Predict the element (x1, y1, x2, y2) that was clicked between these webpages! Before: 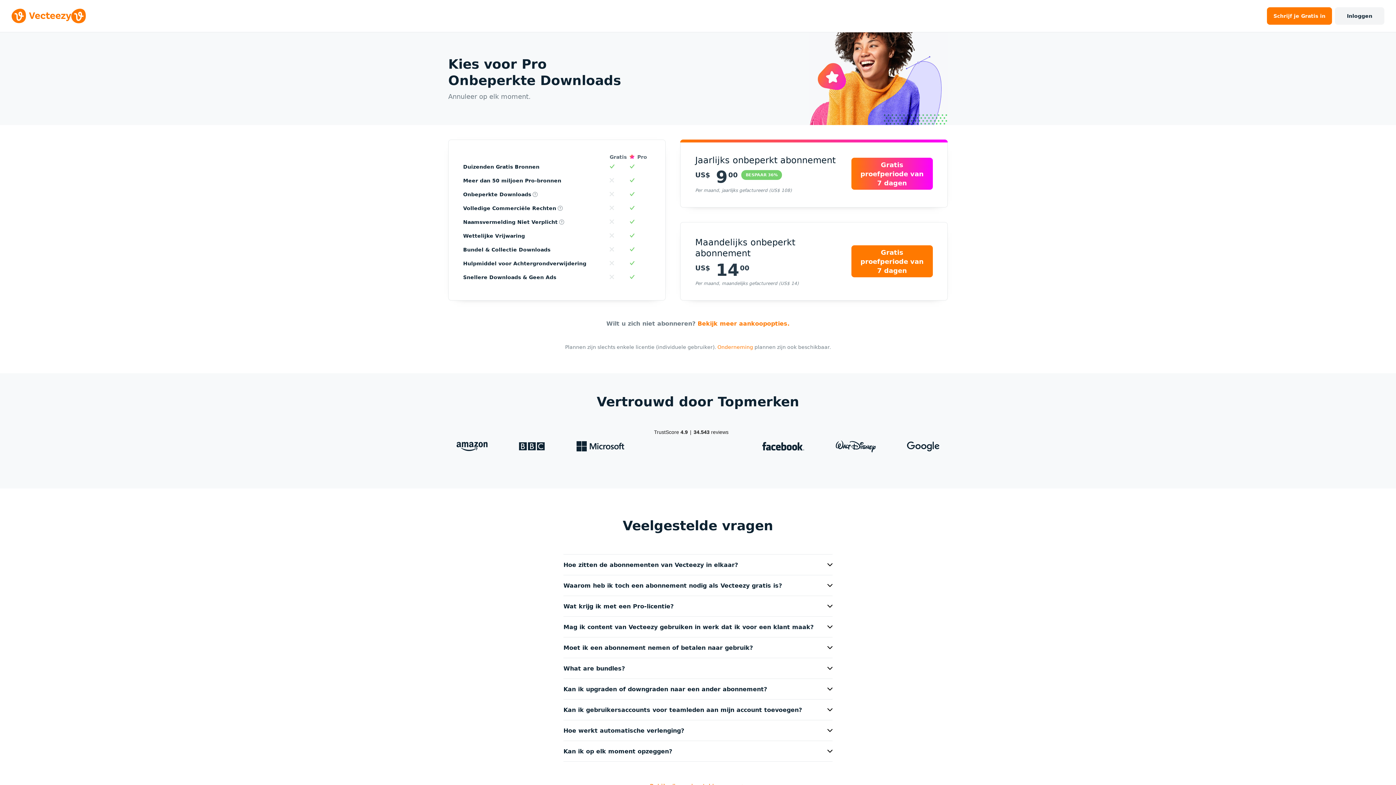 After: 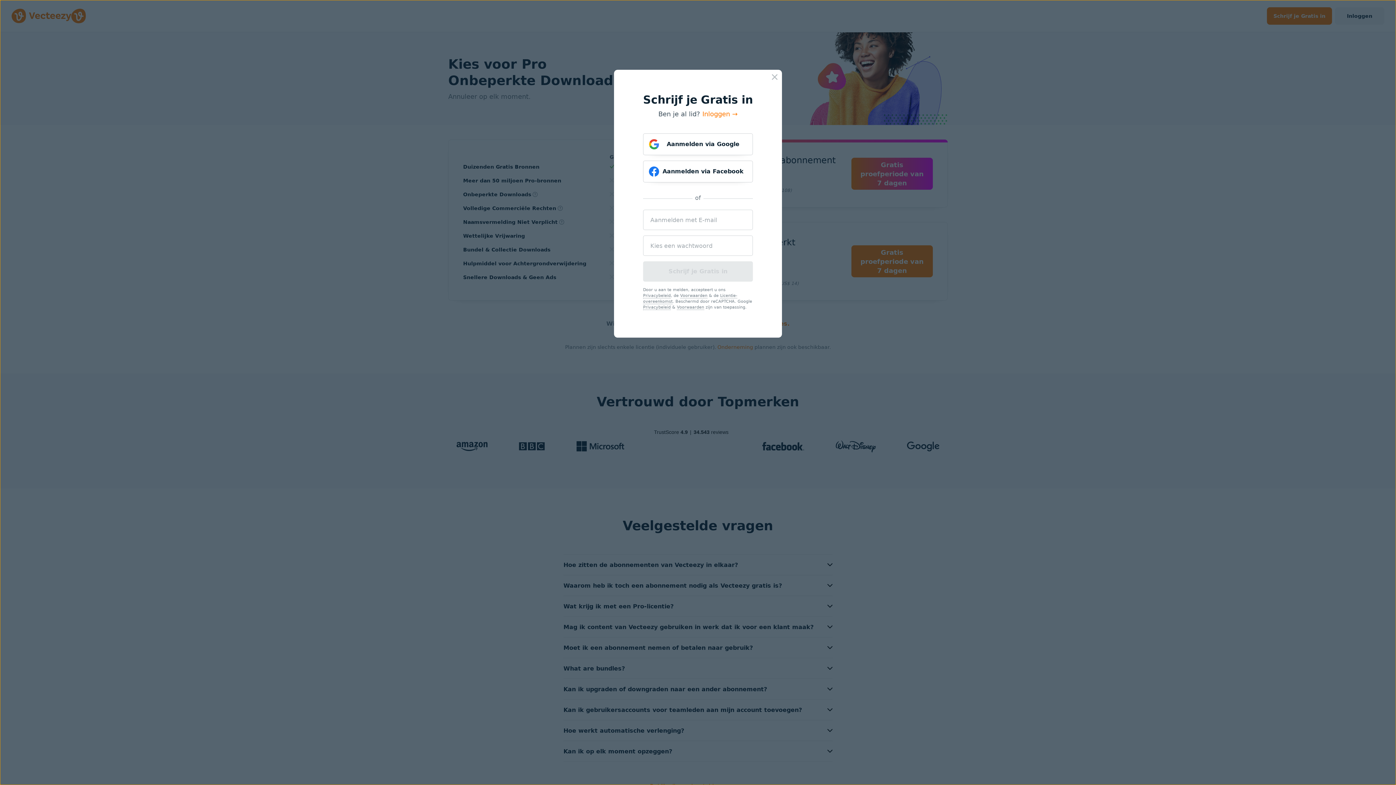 Action: bbox: (609, 154, 626, 160) label: Gratis